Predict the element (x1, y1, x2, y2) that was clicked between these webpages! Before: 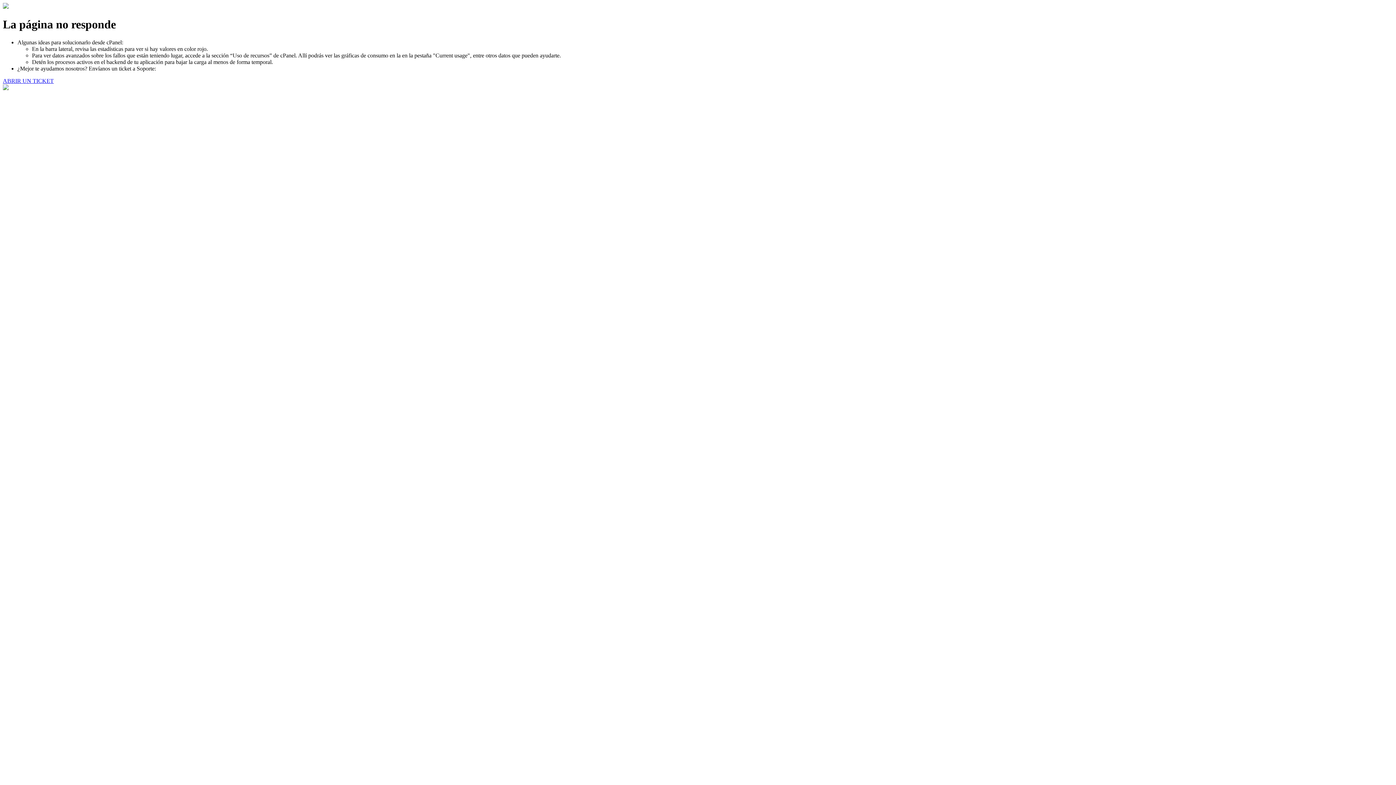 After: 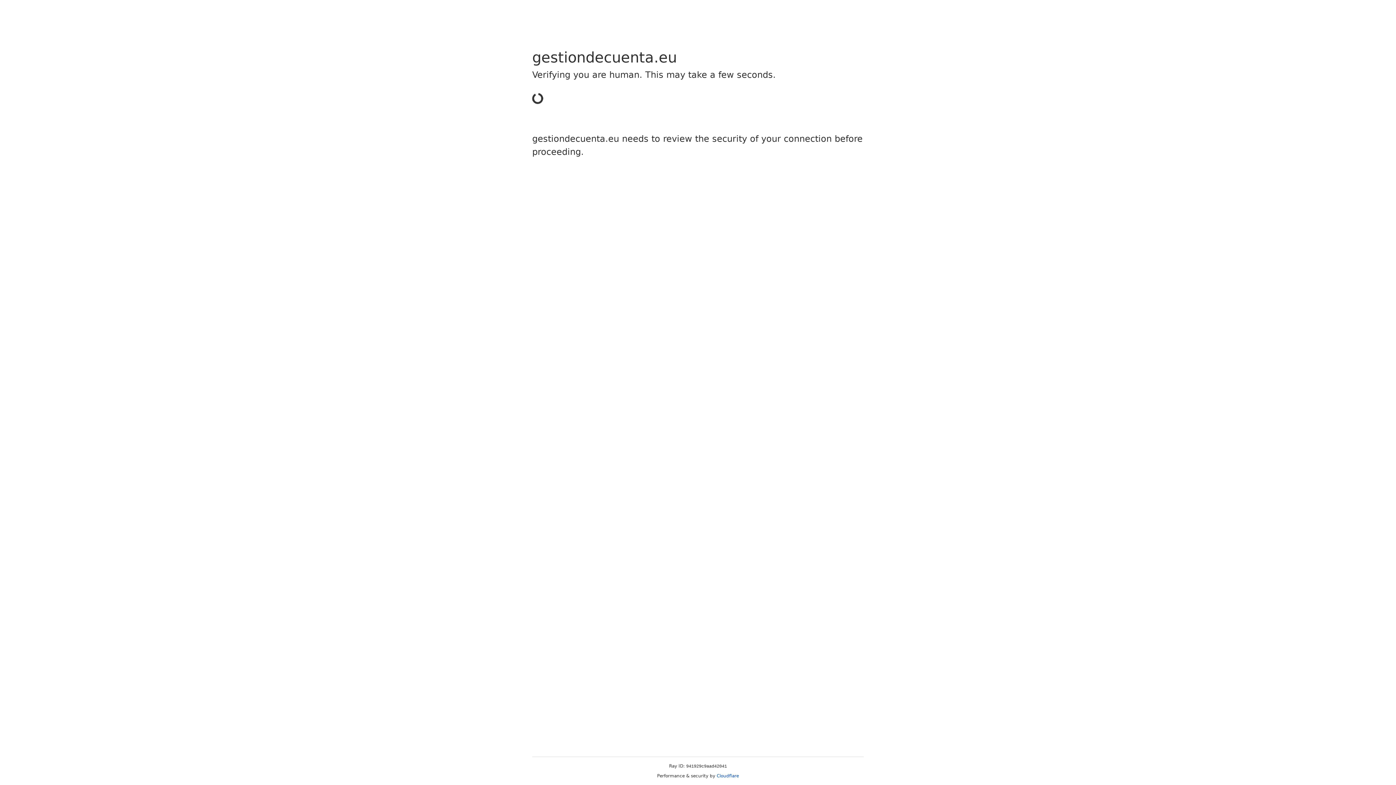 Action: label: ABRIR UN TICKET bbox: (2, 77, 53, 83)